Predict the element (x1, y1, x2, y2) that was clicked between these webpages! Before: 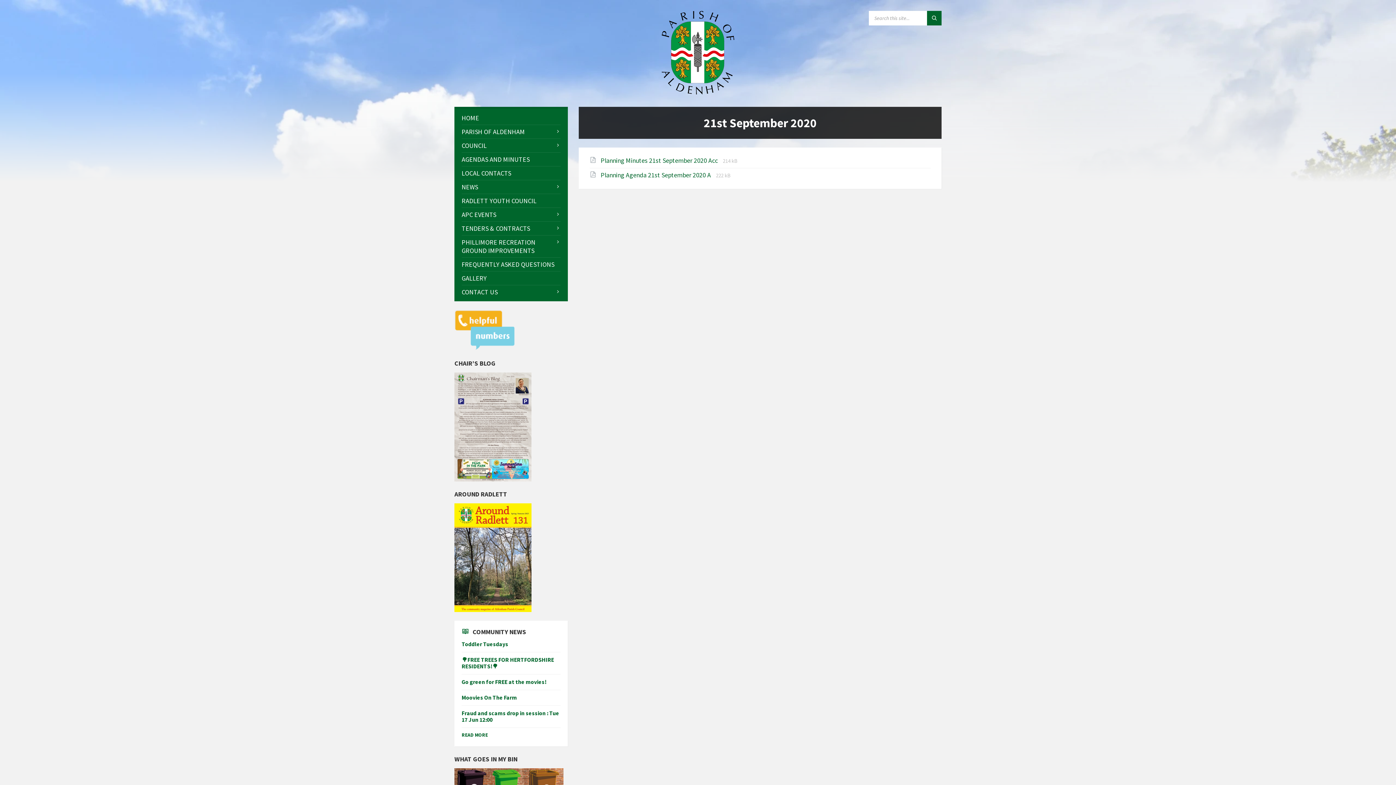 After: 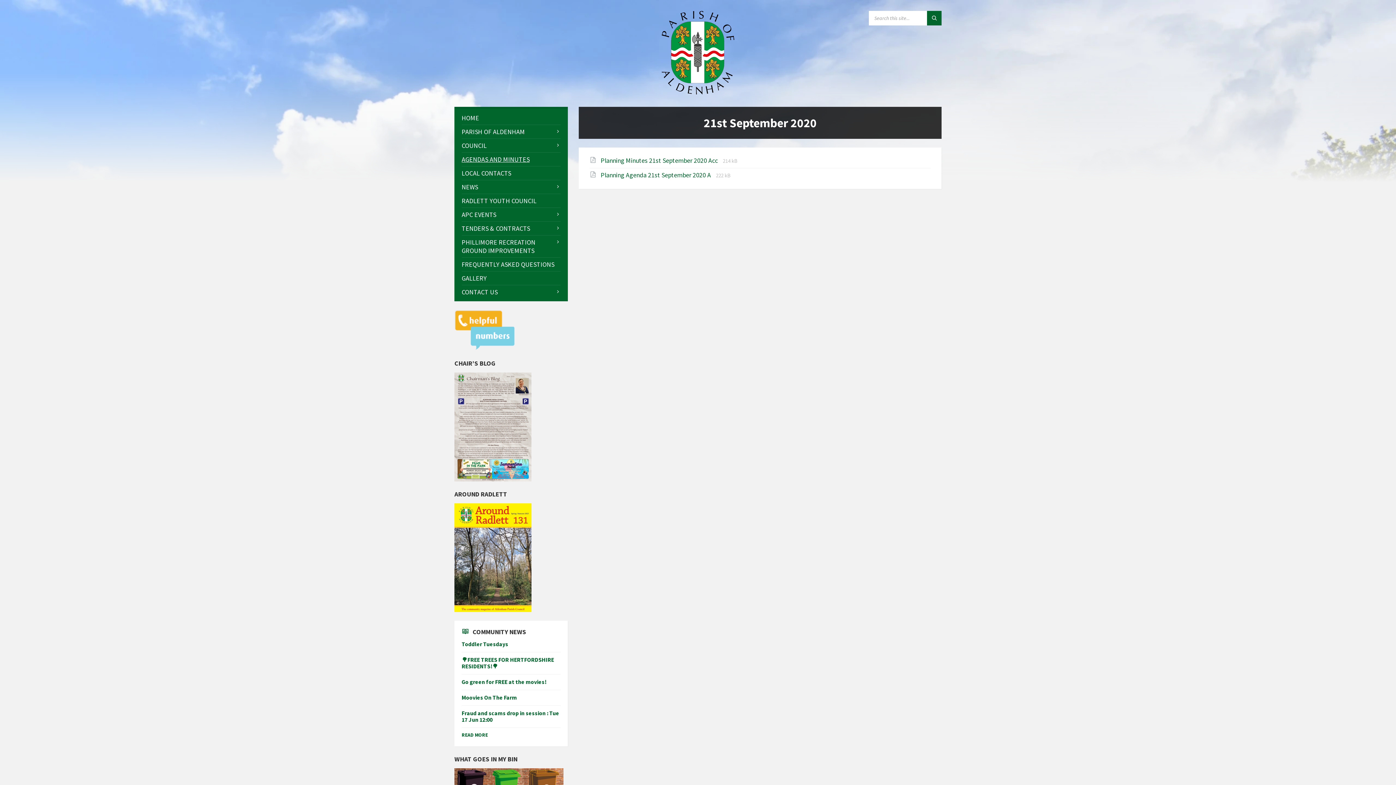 Action: label: AGENDAS AND MINUTES bbox: (461, 152, 560, 166)